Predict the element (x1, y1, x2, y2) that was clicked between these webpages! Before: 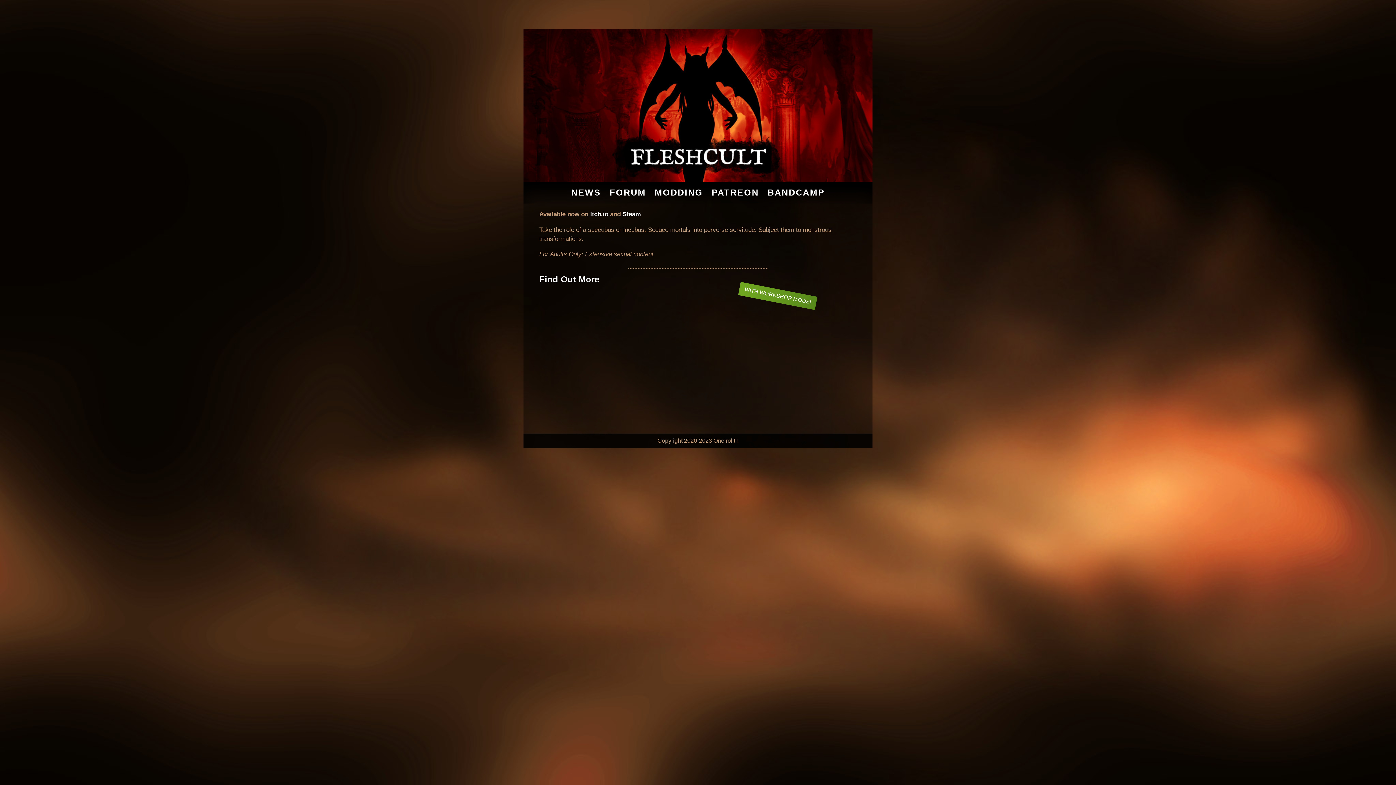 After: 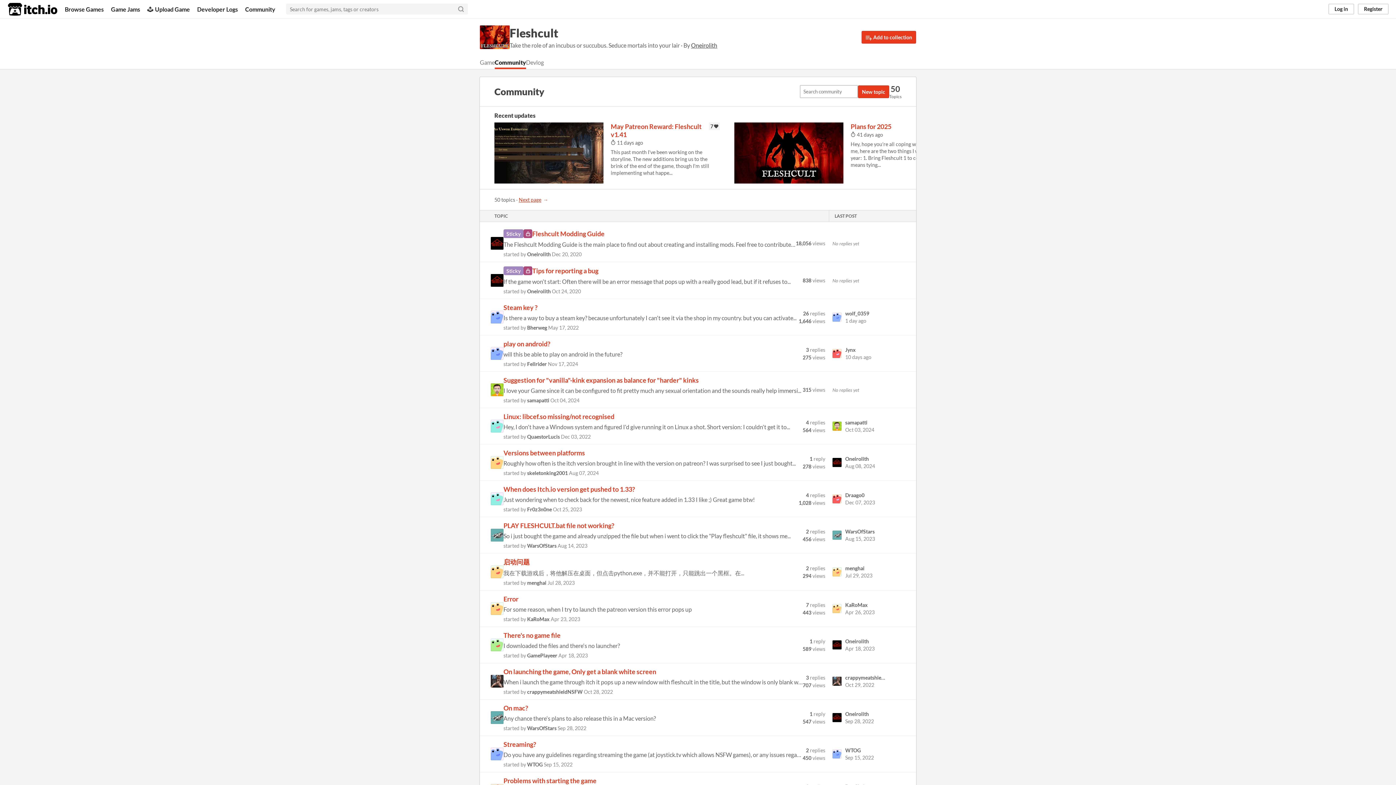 Action: bbox: (609, 187, 646, 197) label: FORUM